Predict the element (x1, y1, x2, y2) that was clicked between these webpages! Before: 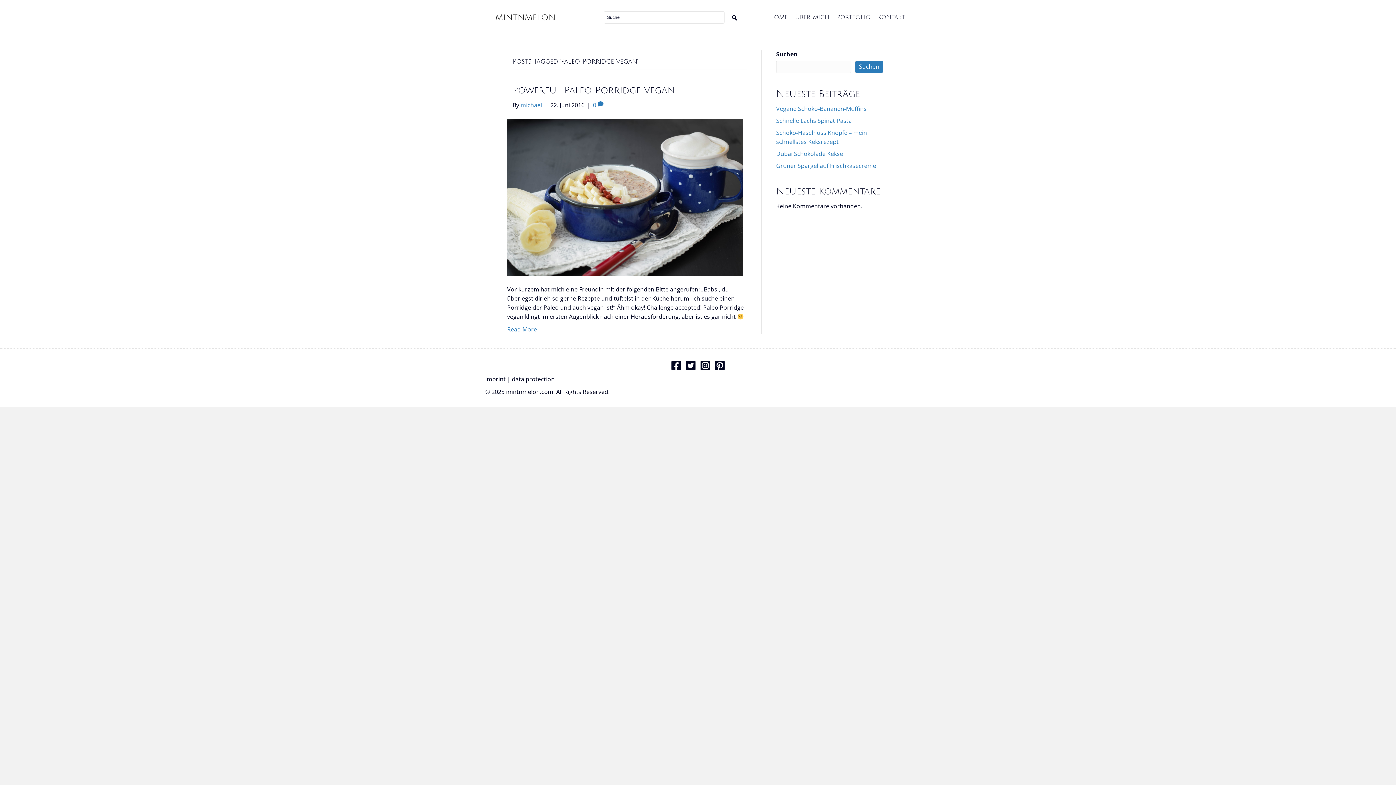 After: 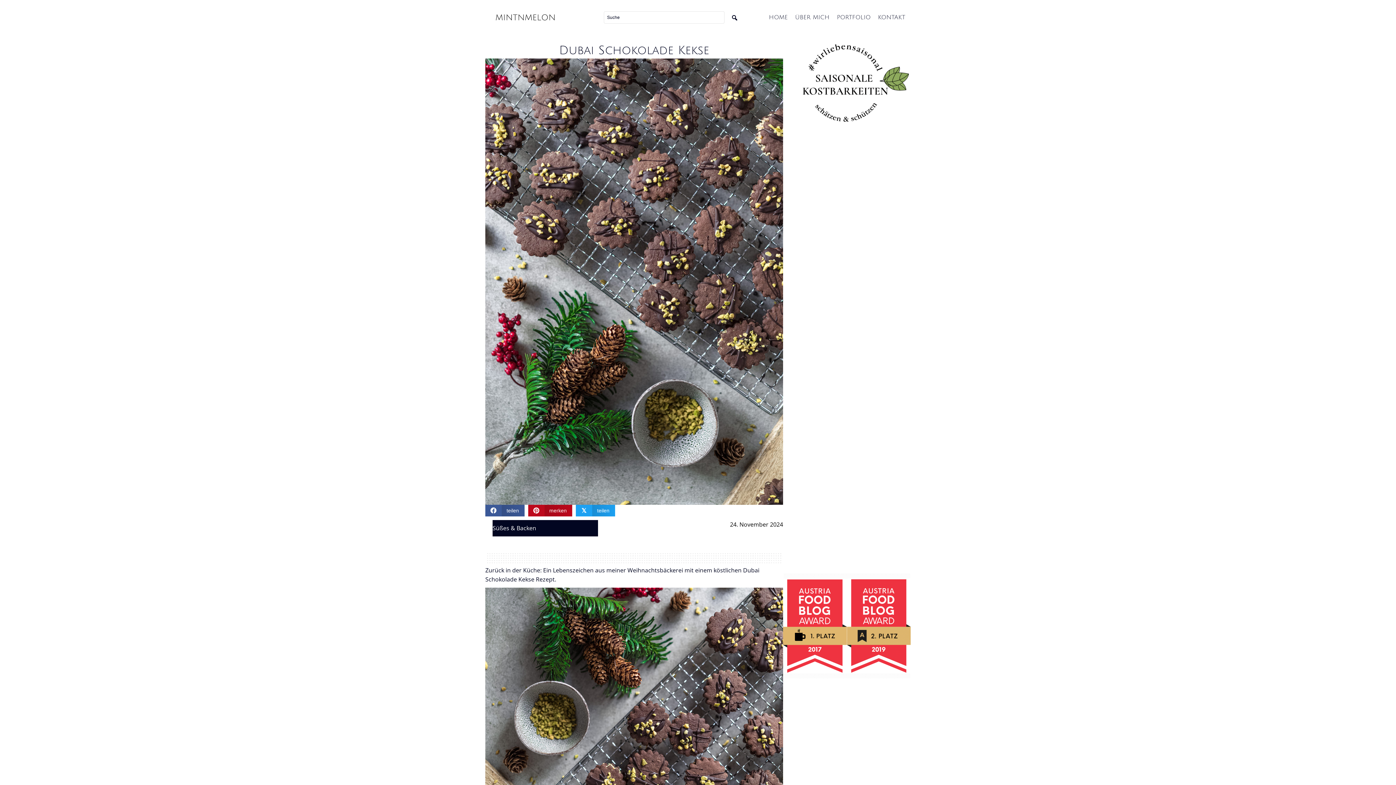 Action: bbox: (776, 149, 843, 157) label: Dubai Schokolade Kekse